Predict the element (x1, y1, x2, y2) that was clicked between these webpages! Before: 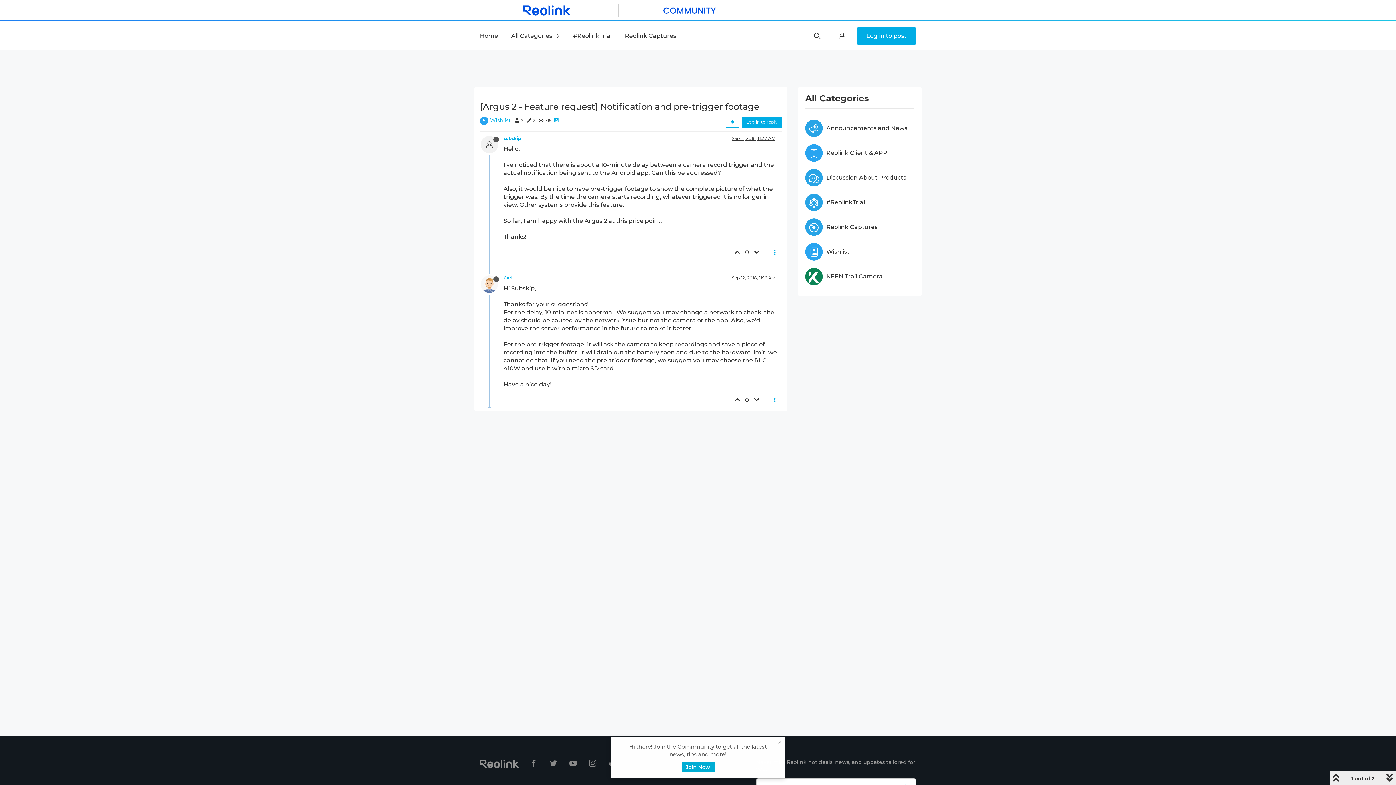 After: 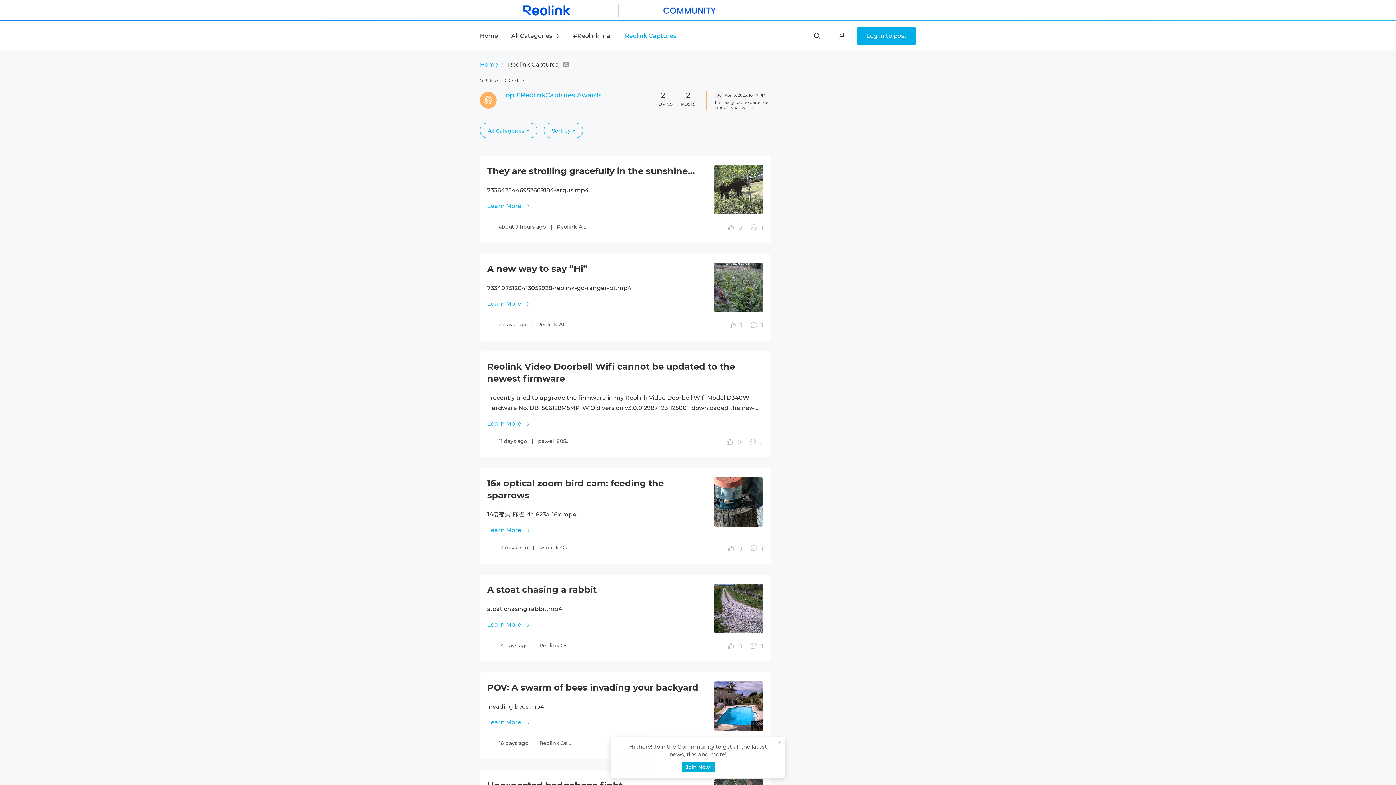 Action: bbox: (625, 32, 676, 39) label: Reolink Captures